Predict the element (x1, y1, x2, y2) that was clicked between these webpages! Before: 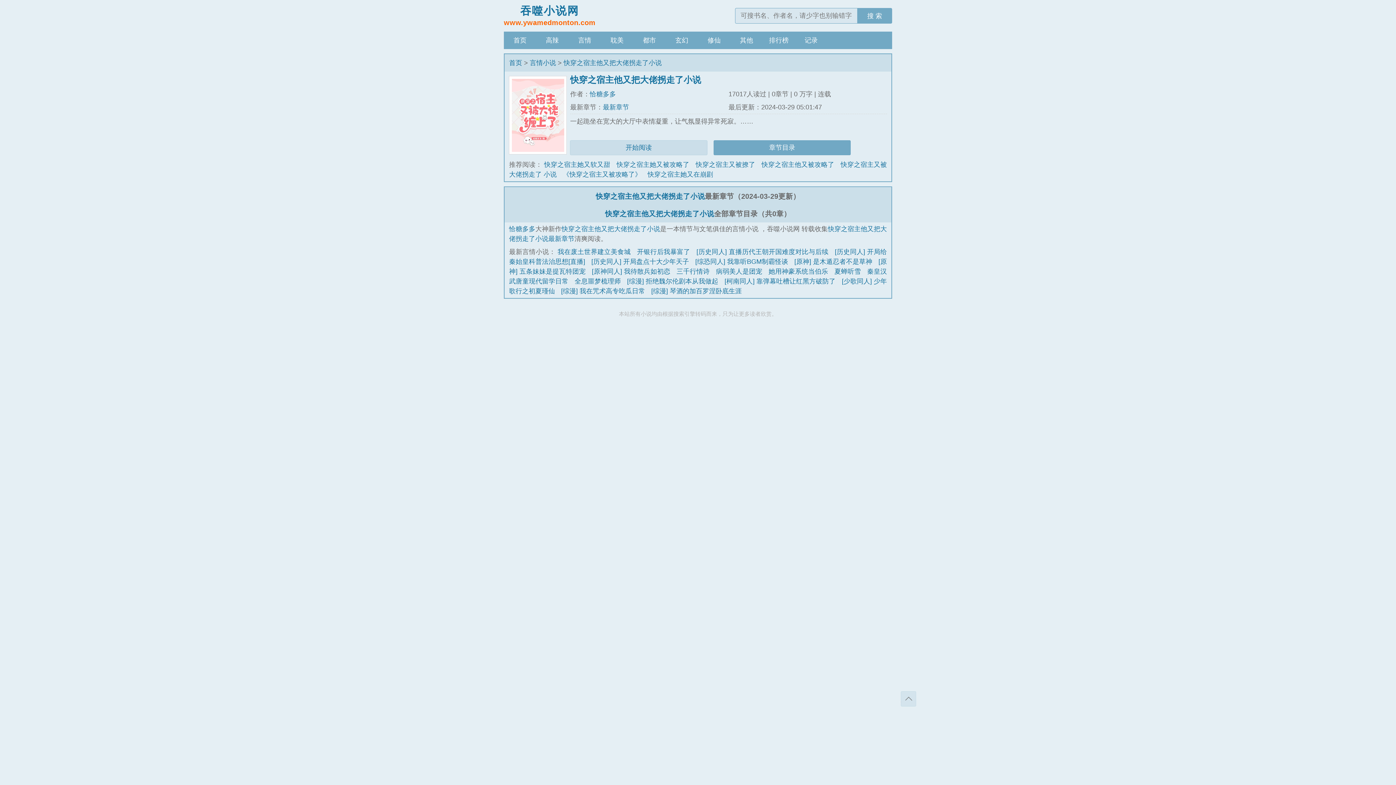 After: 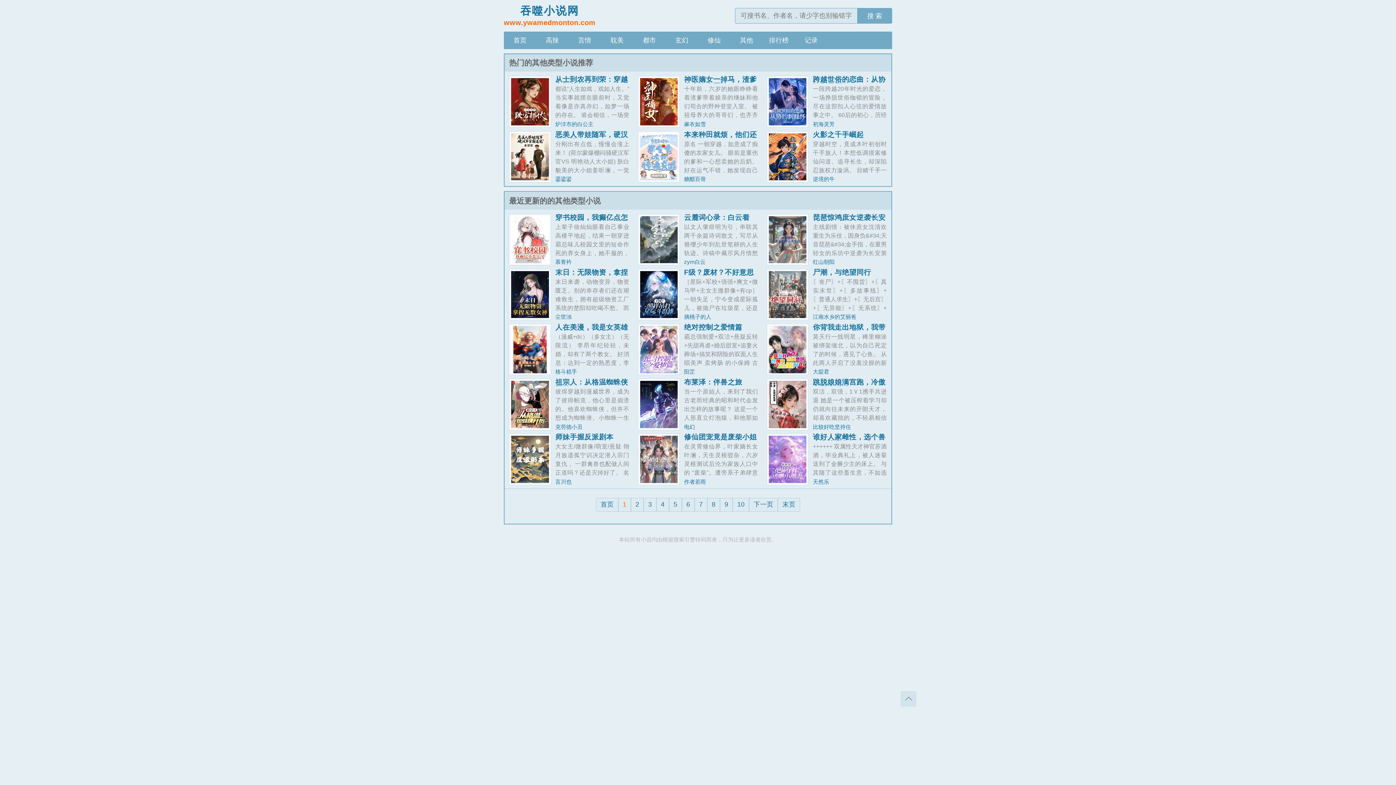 Action: label: 其他 bbox: (730, 31, 762, 49)